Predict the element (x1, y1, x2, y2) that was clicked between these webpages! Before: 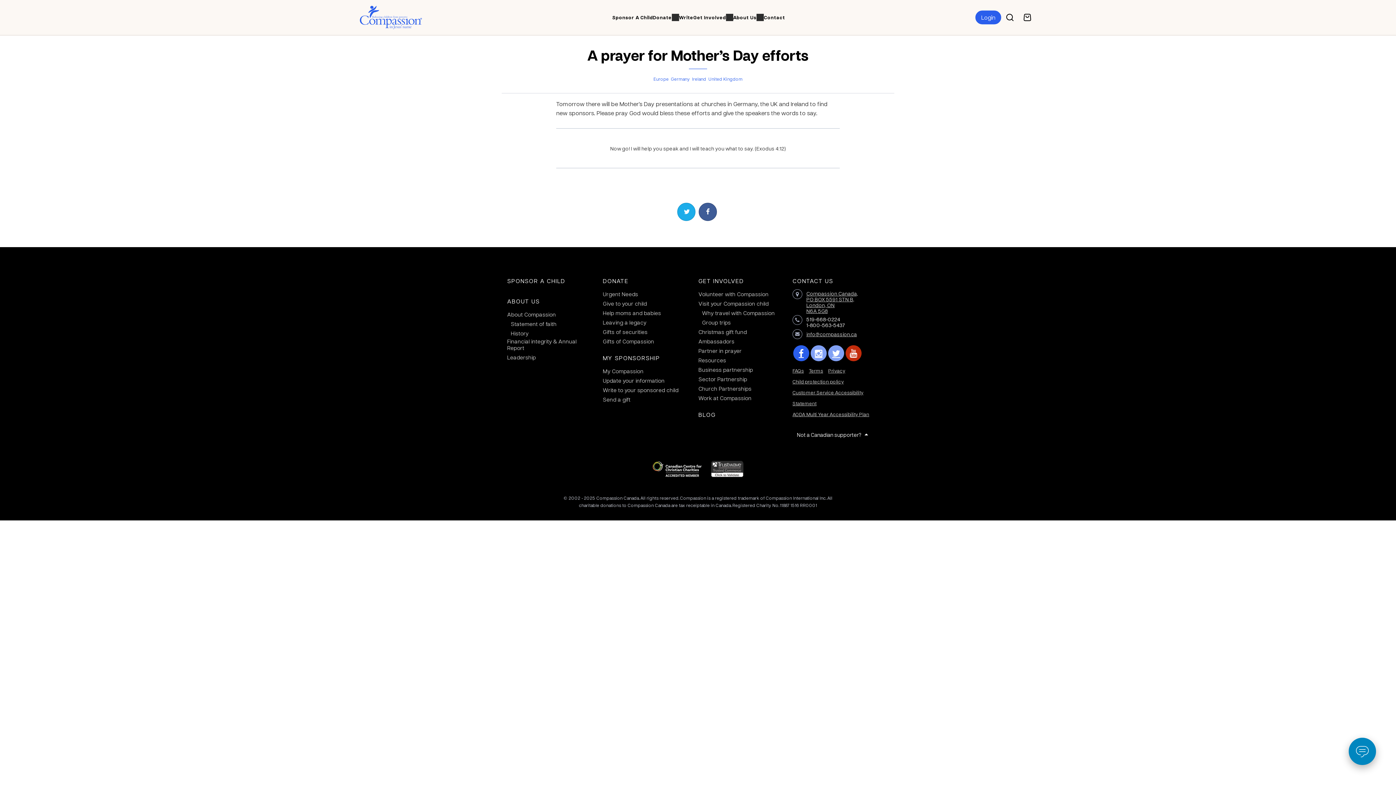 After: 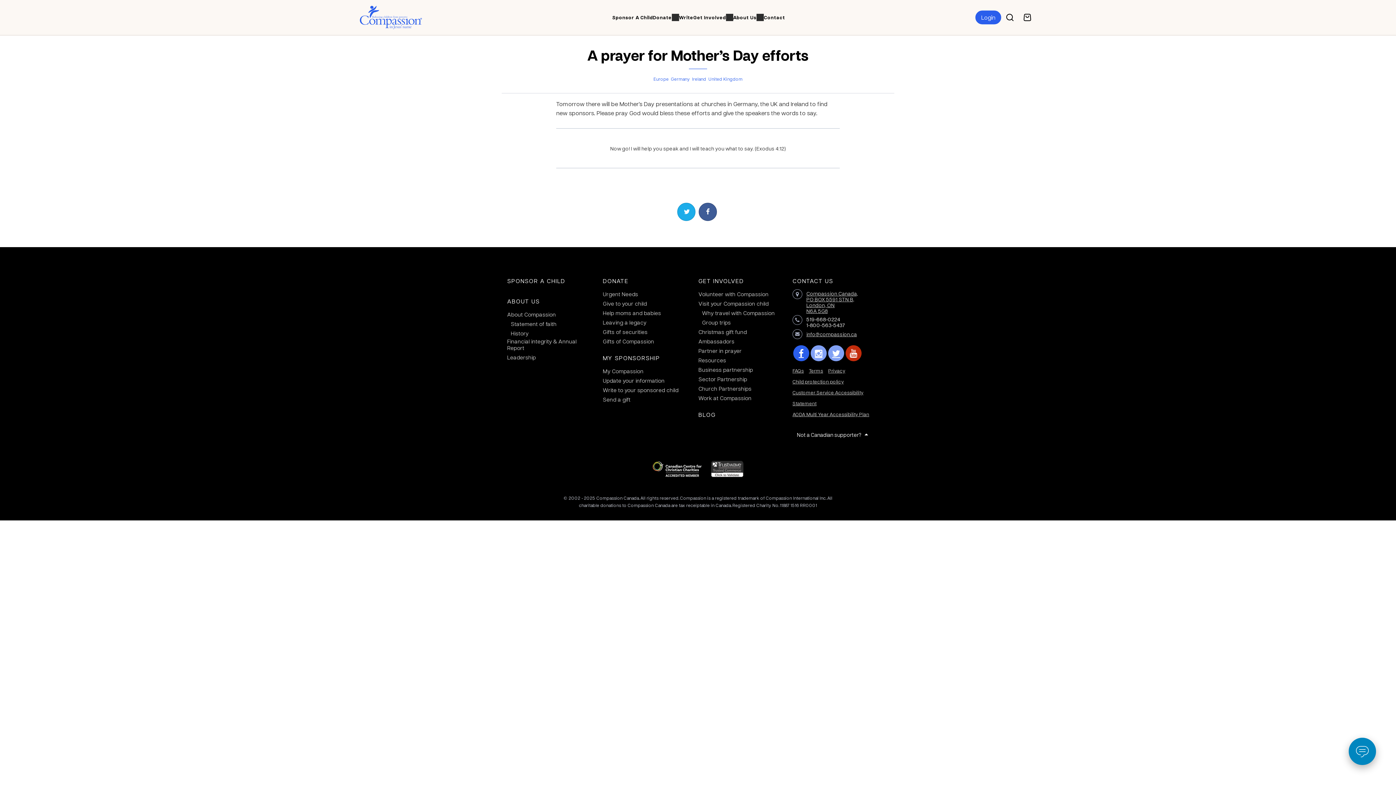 Action: bbox: (692, 76, 706, 81) label: Ireland